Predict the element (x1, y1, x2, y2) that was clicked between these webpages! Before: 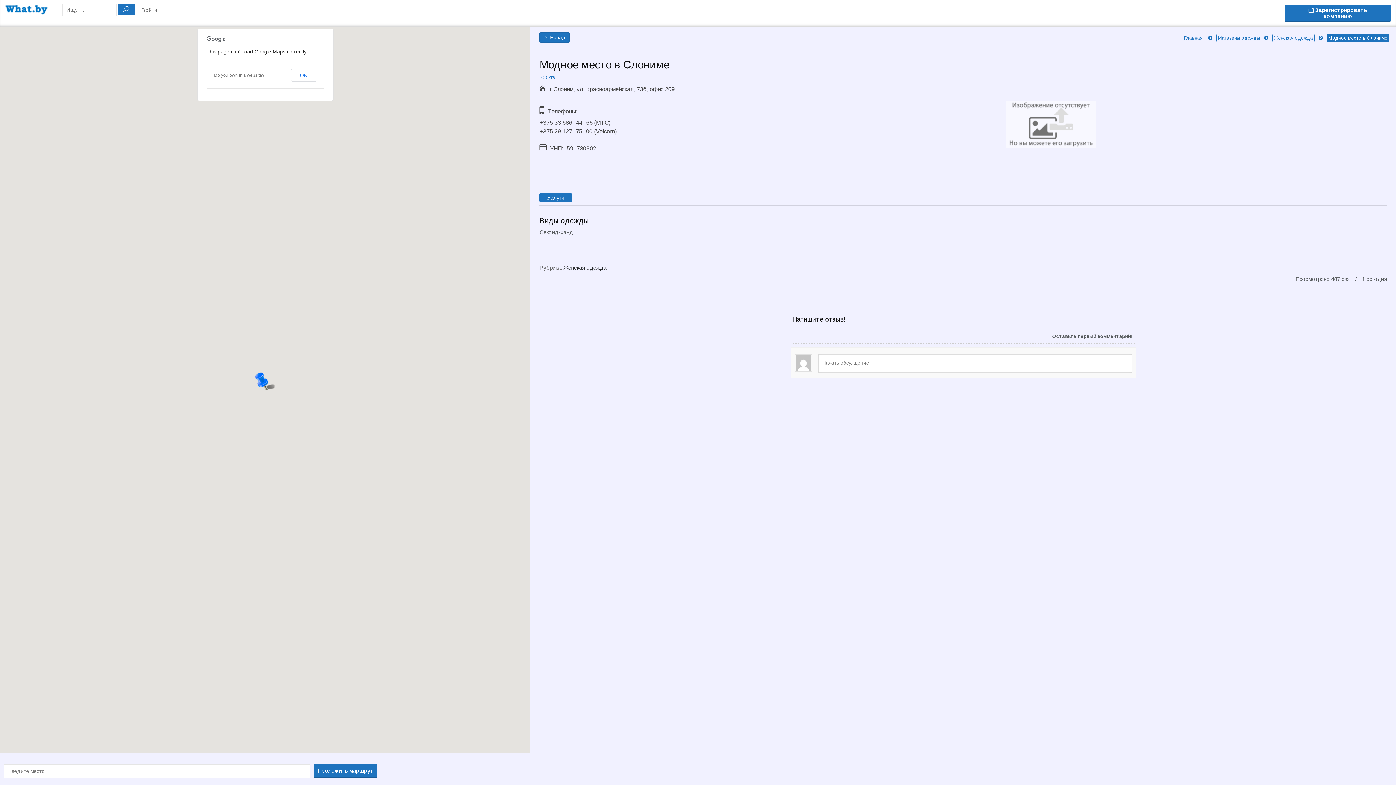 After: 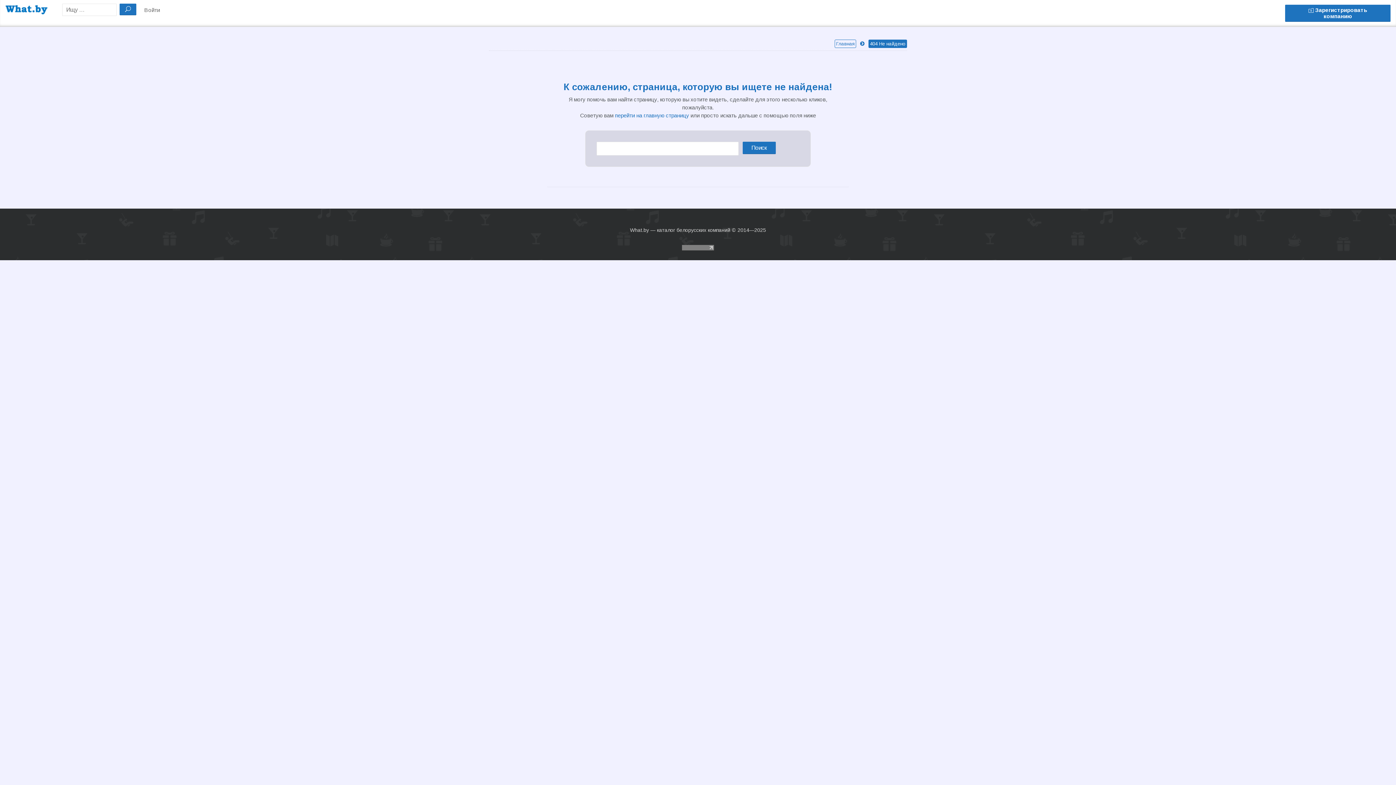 Action: bbox: (1285, 4, 1390, 21) label: o Зарегистрировать компанию